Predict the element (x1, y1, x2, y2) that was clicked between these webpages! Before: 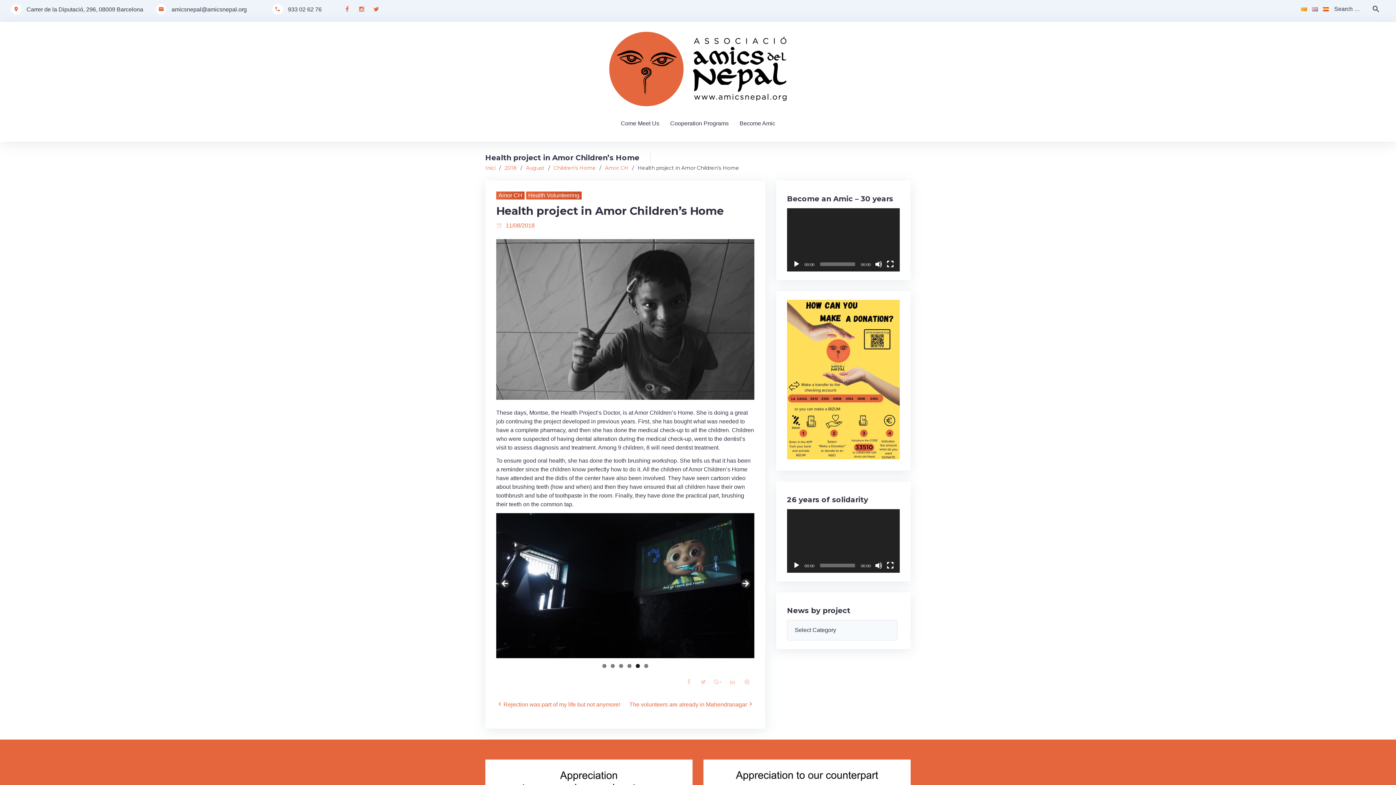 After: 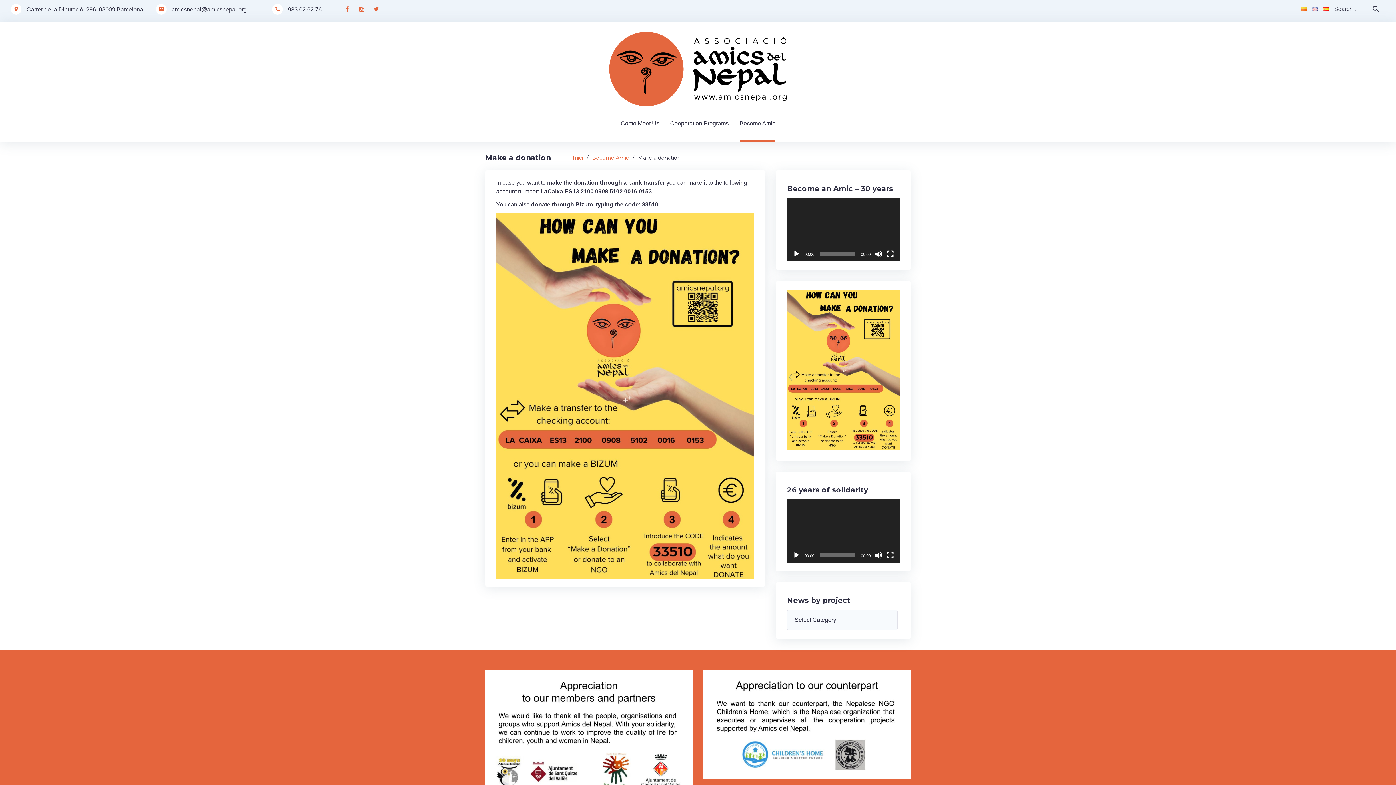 Action: bbox: (787, 454, 899, 460)